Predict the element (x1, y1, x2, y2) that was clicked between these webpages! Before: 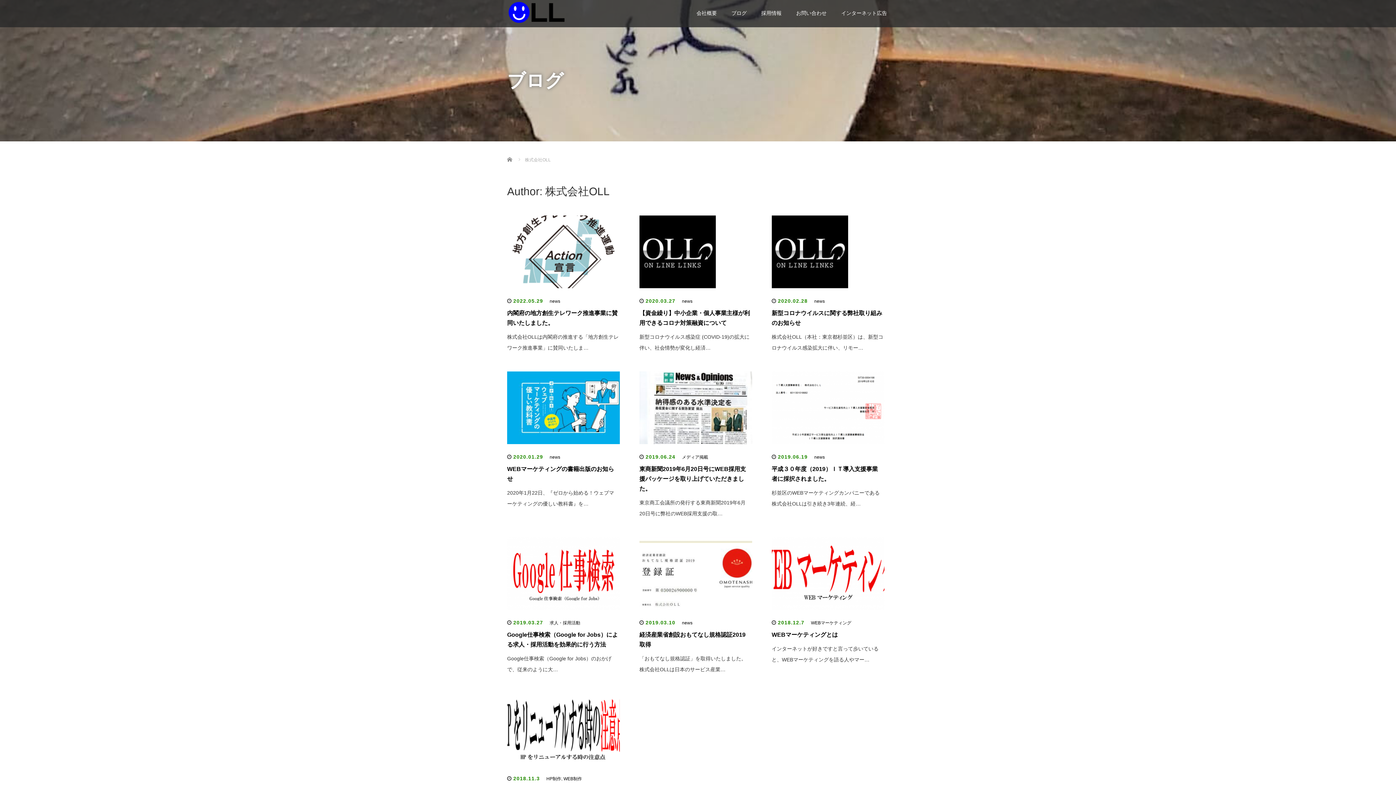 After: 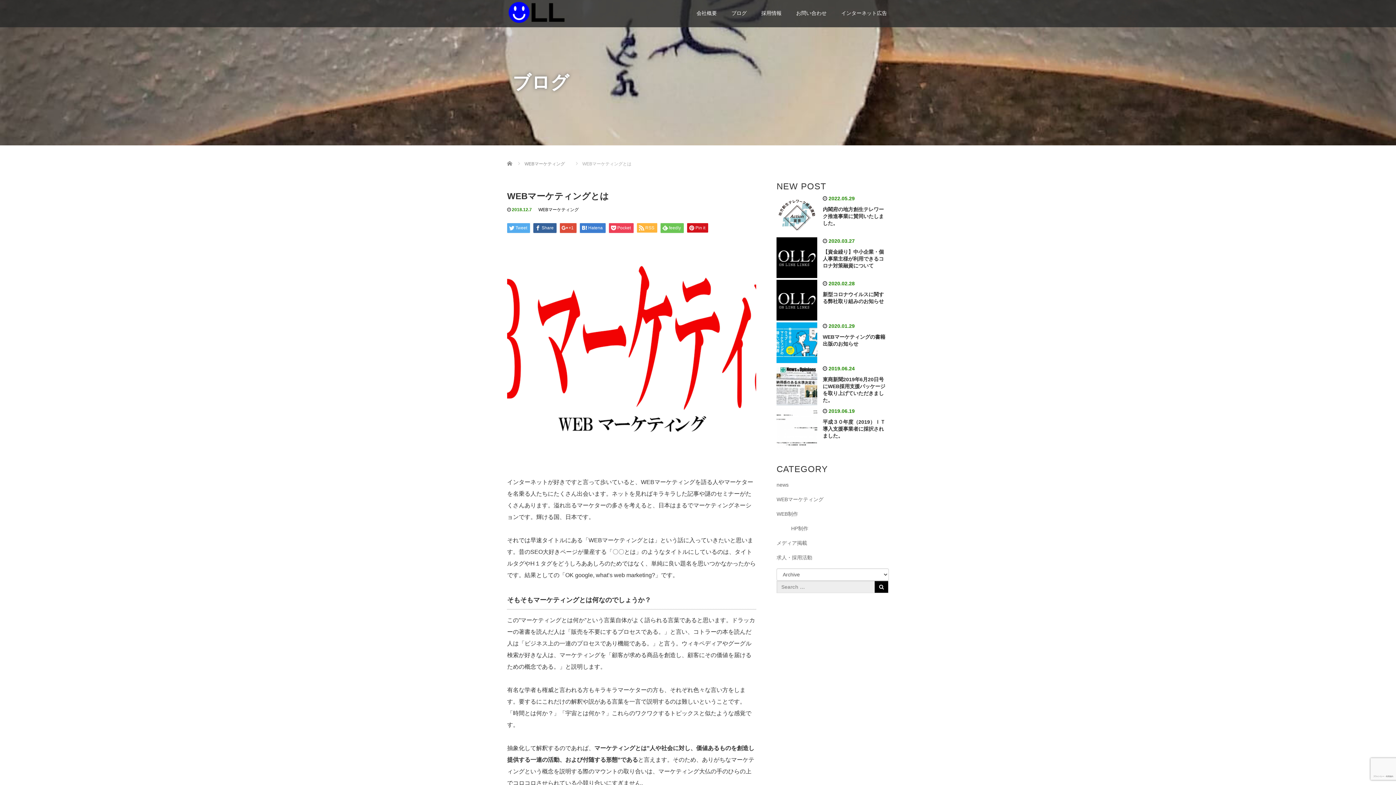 Action: bbox: (771, 570, 884, 576)